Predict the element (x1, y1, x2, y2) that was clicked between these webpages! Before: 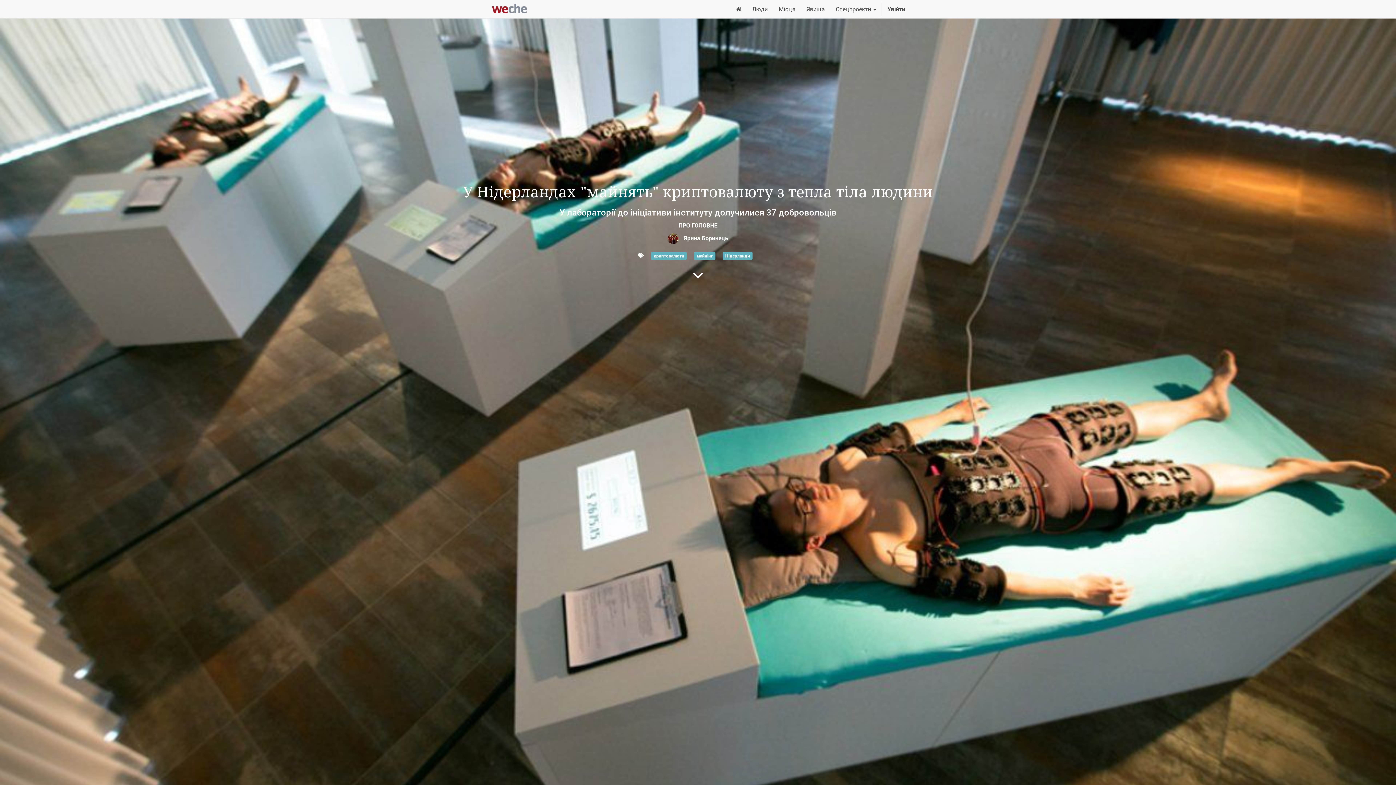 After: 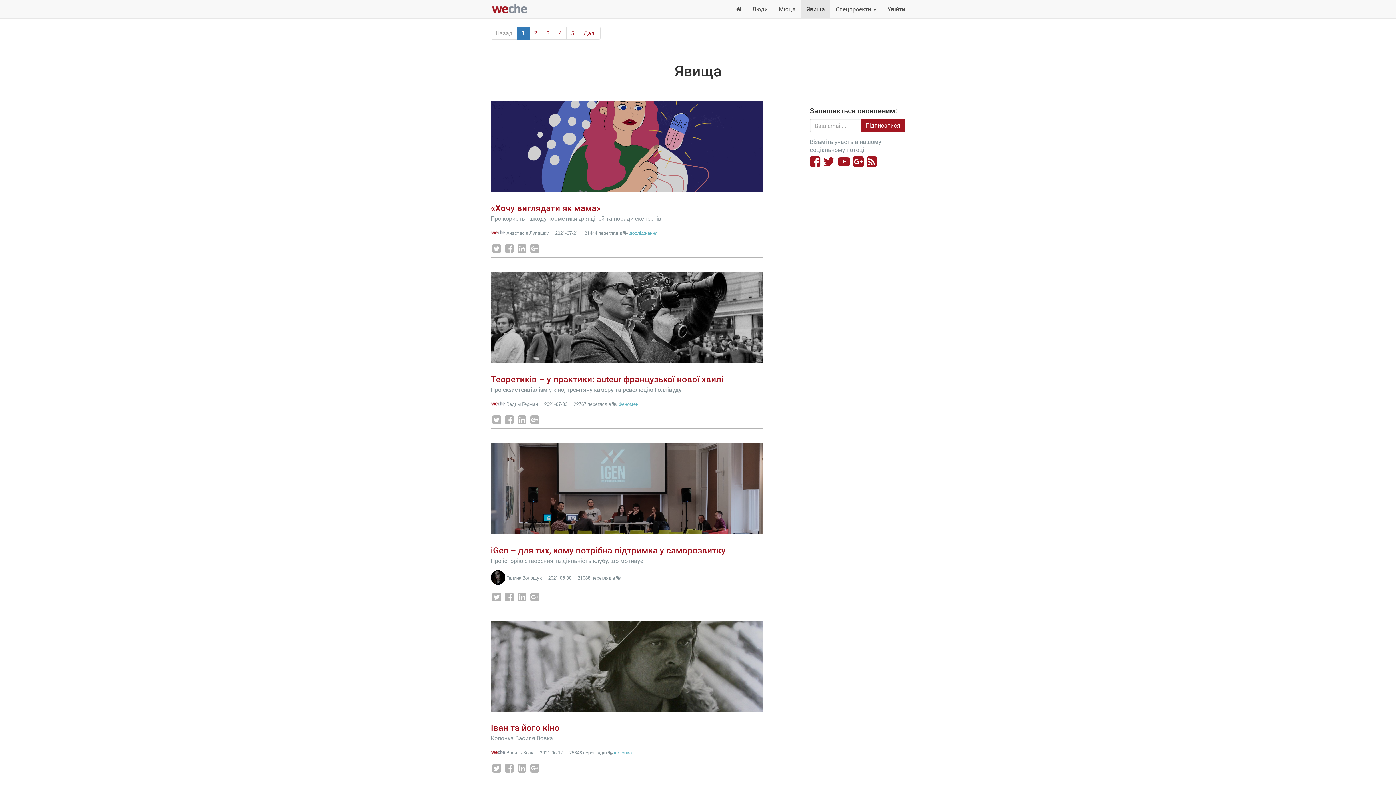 Action: bbox: (801, 0, 830, 18) label: Явища